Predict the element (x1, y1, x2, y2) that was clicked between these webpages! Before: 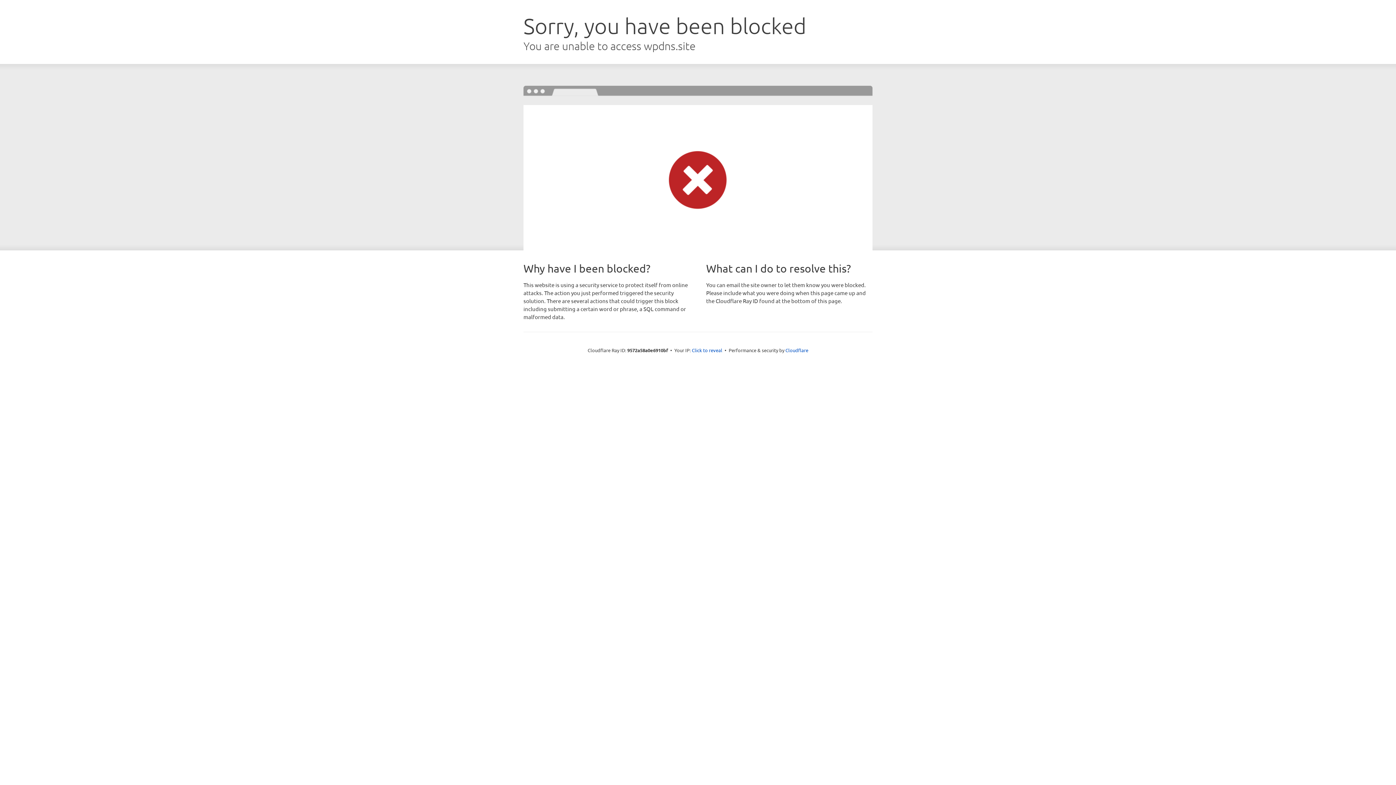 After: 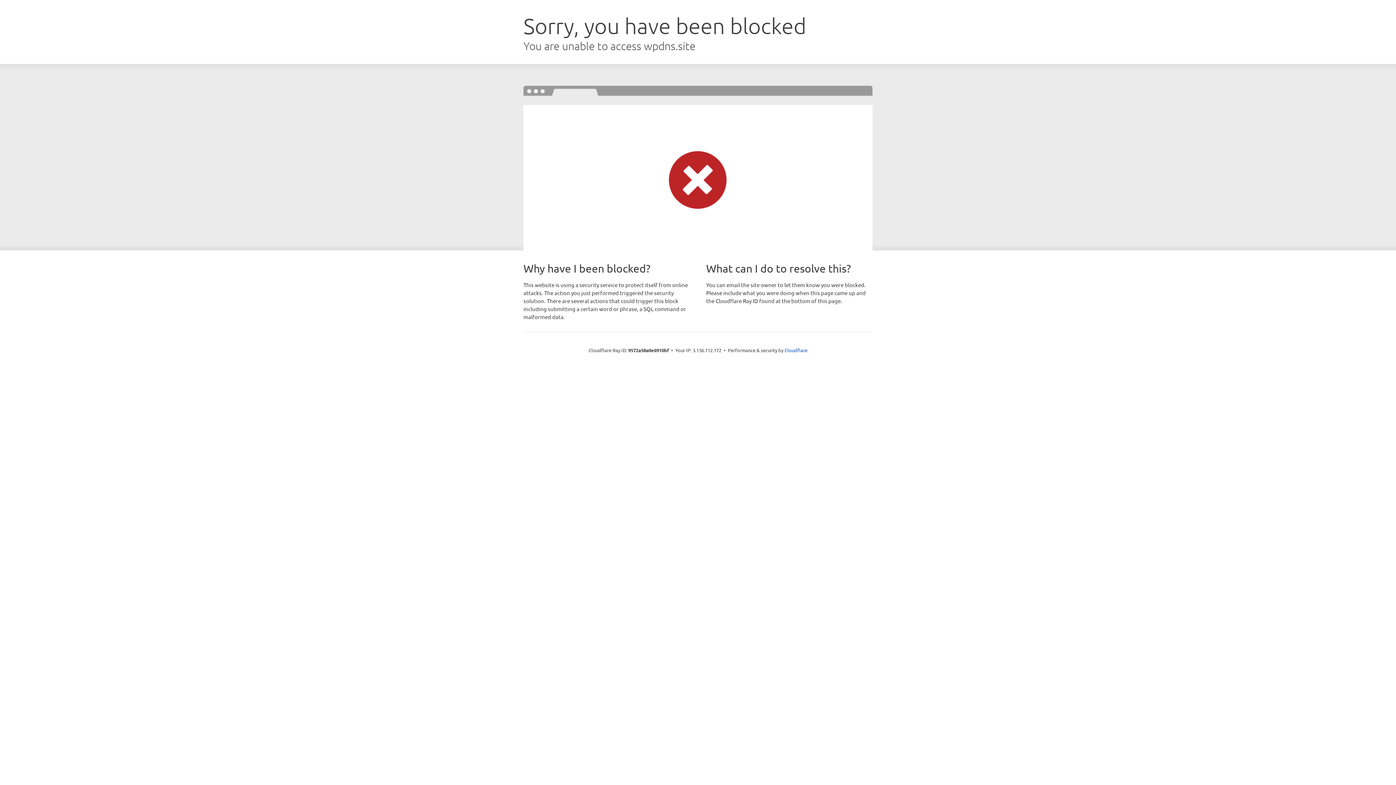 Action: label: Click to reveal bbox: (692, 346, 722, 353)